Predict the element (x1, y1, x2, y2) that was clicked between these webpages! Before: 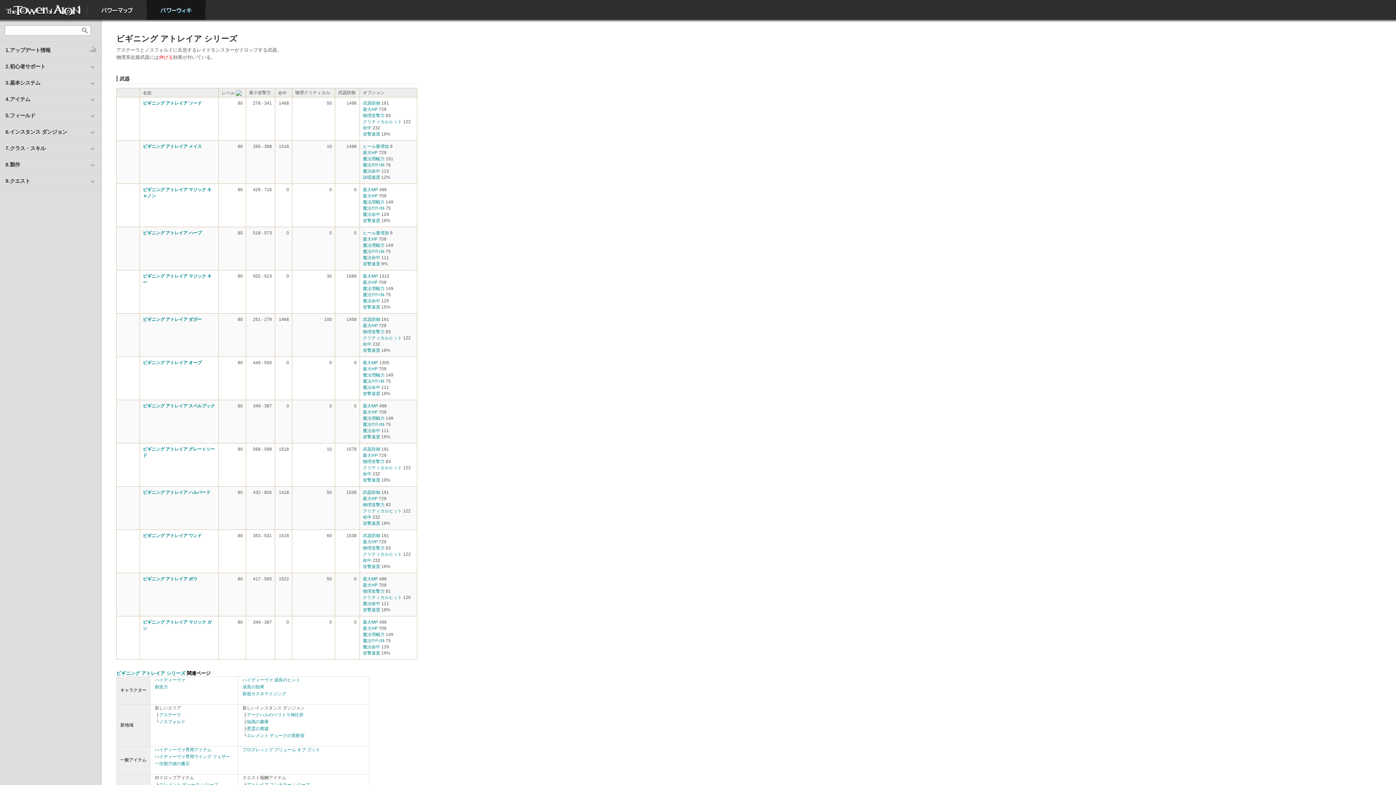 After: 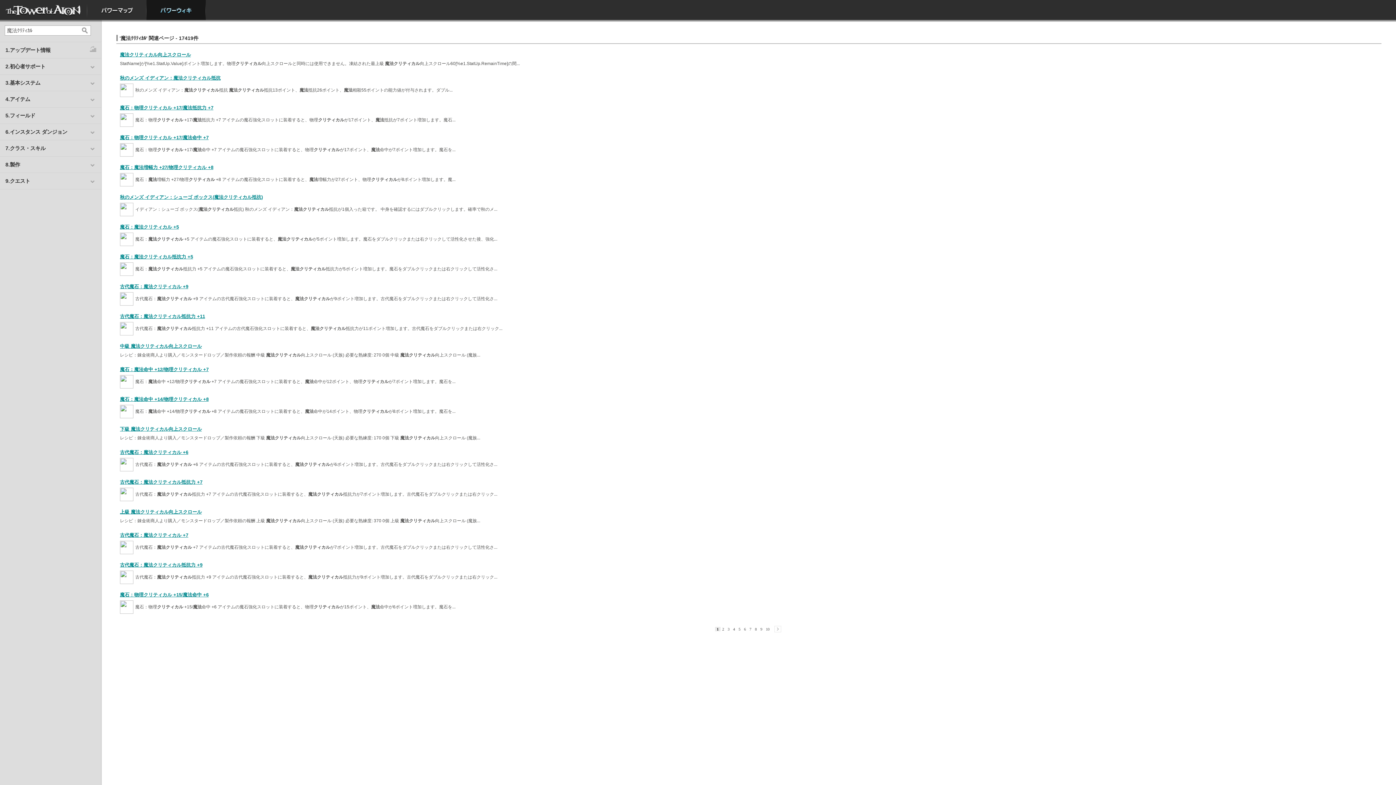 Action: bbox: (362, 249, 384, 254) label: 魔法ｸﾘﾃｨｶﾙ